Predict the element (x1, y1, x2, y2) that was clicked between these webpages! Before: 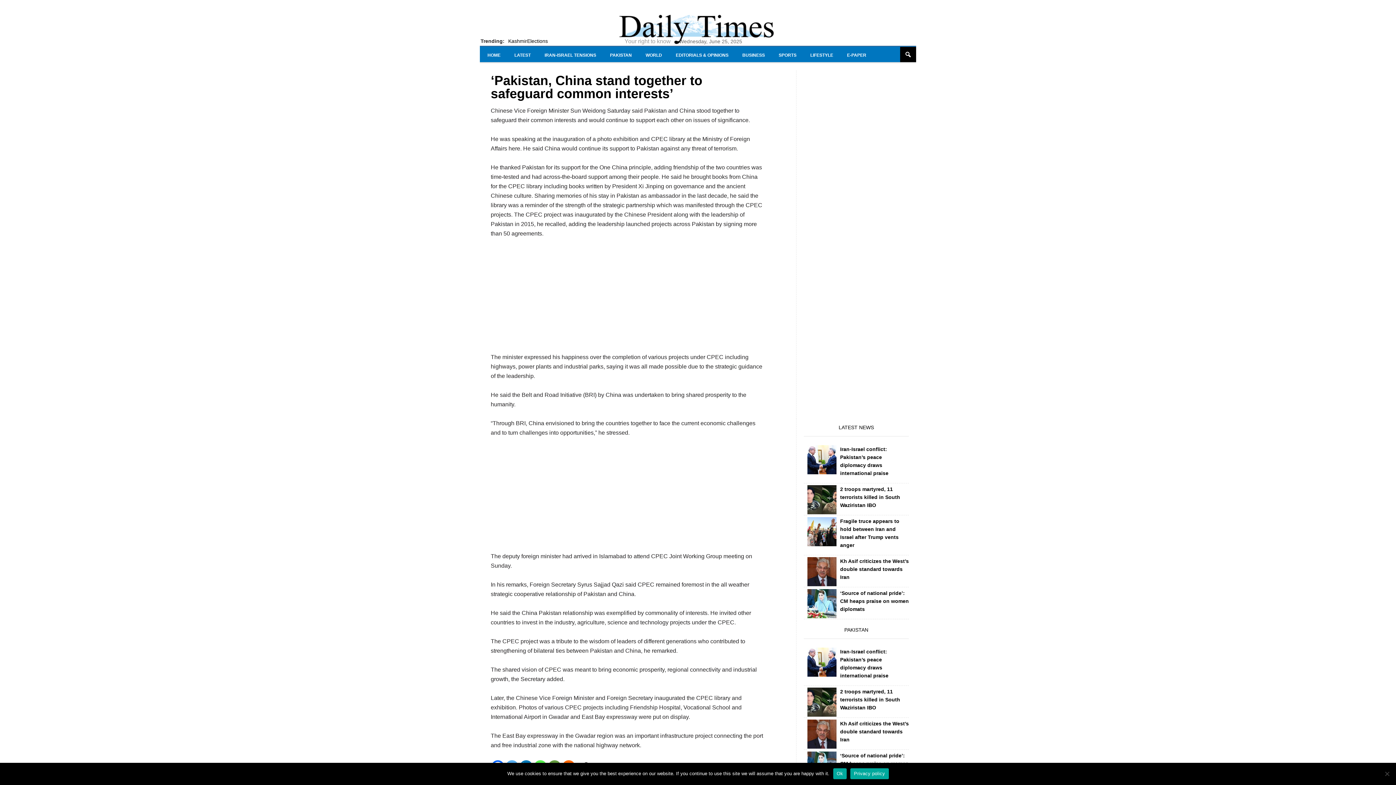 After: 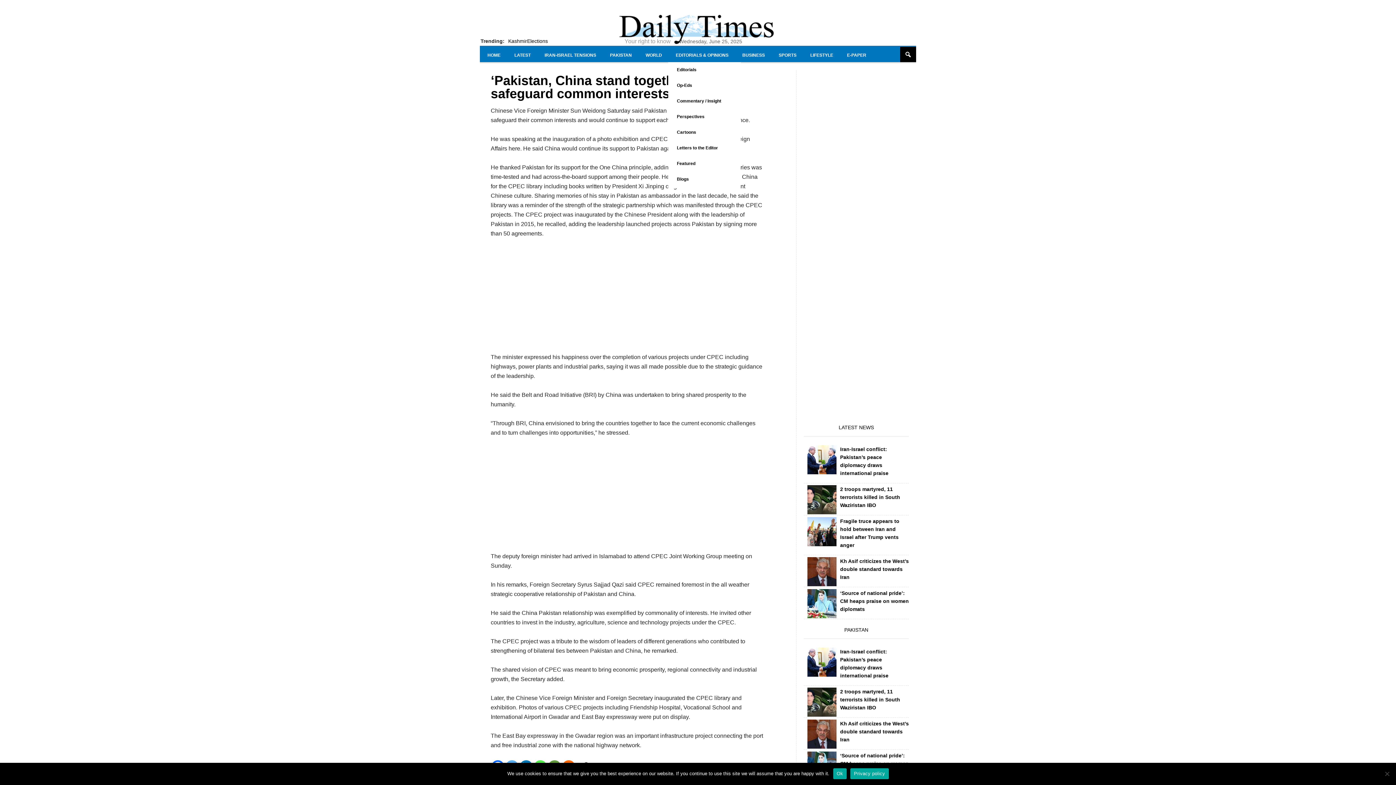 Action: bbox: (668, 46, 736, 63) label: EDITORIALS & OPINIONS